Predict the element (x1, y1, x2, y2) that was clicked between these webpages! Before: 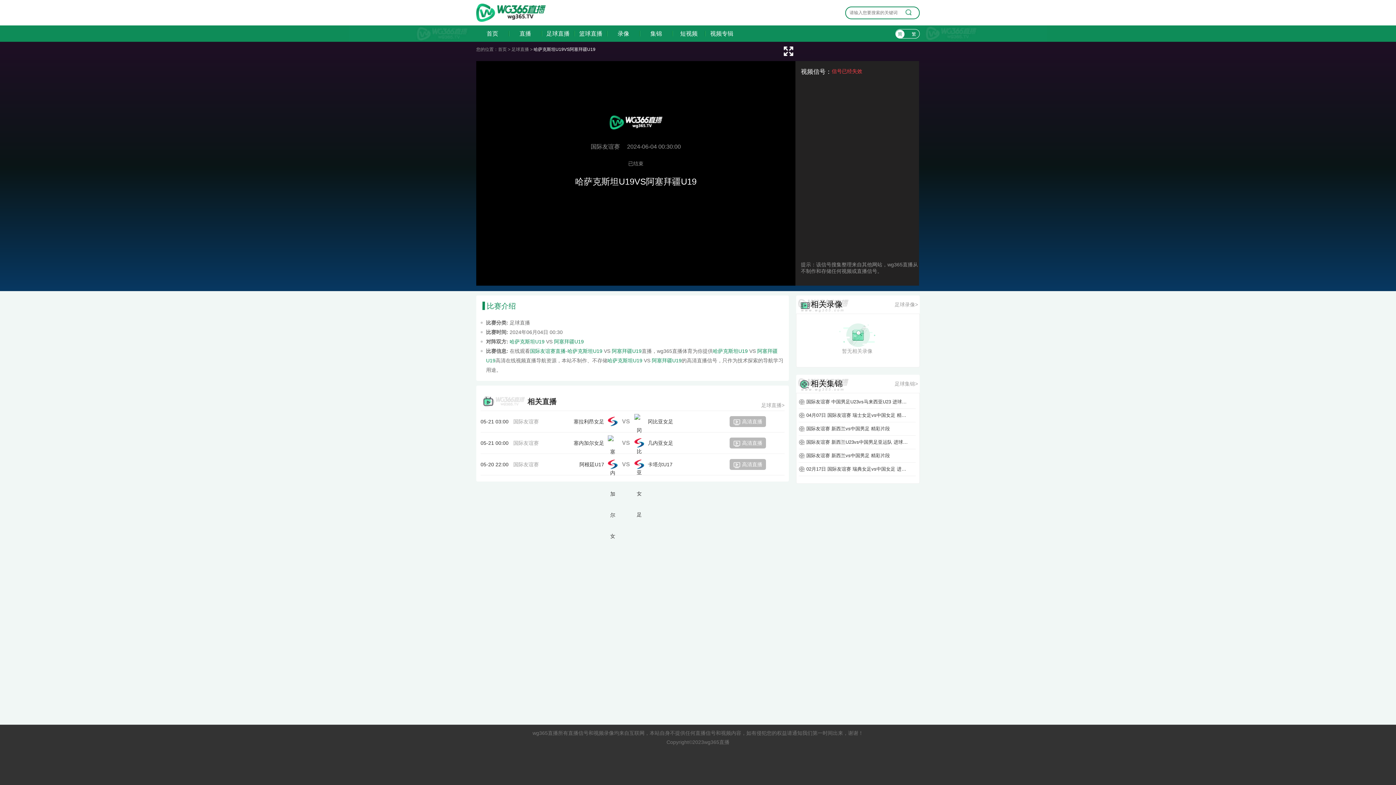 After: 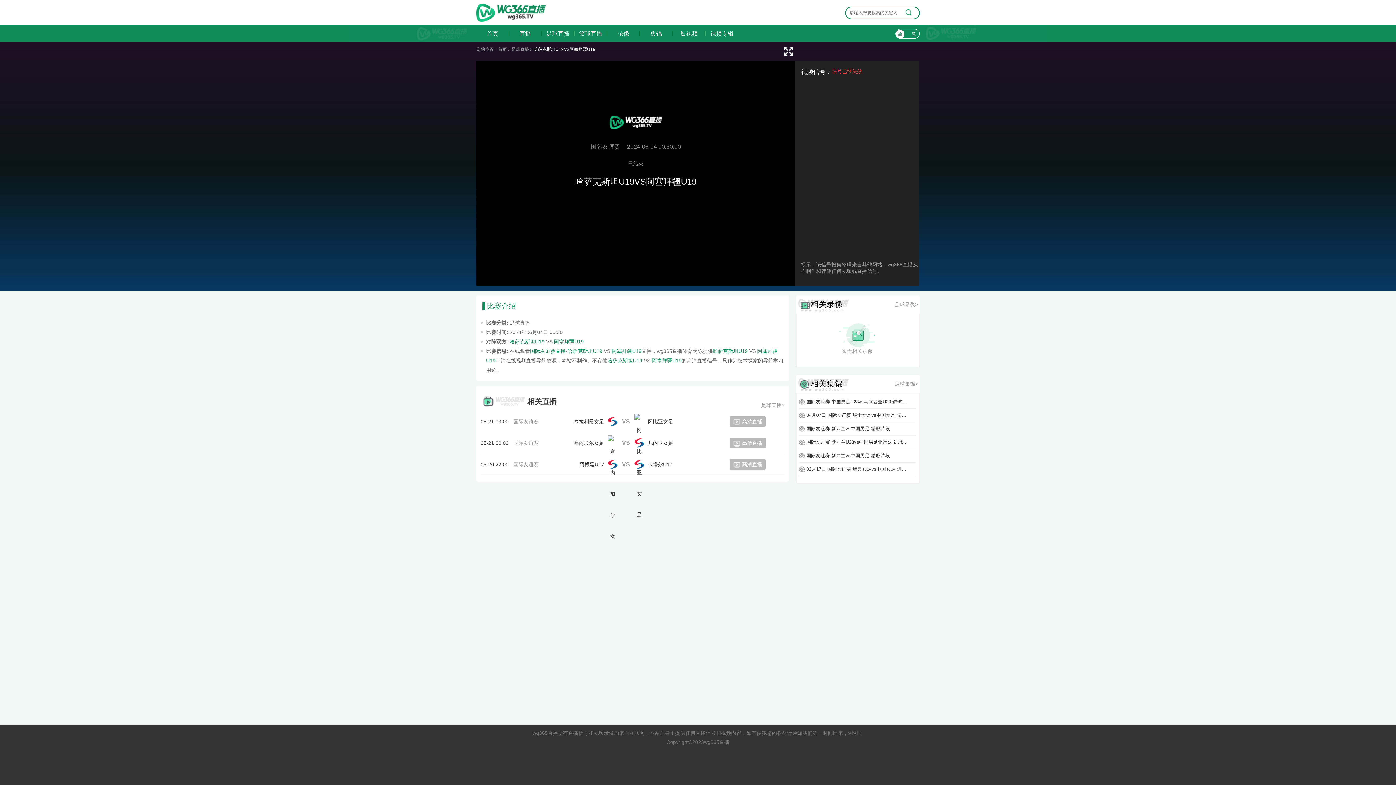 Action: bbox: (896, 29, 904, 38) label: 简